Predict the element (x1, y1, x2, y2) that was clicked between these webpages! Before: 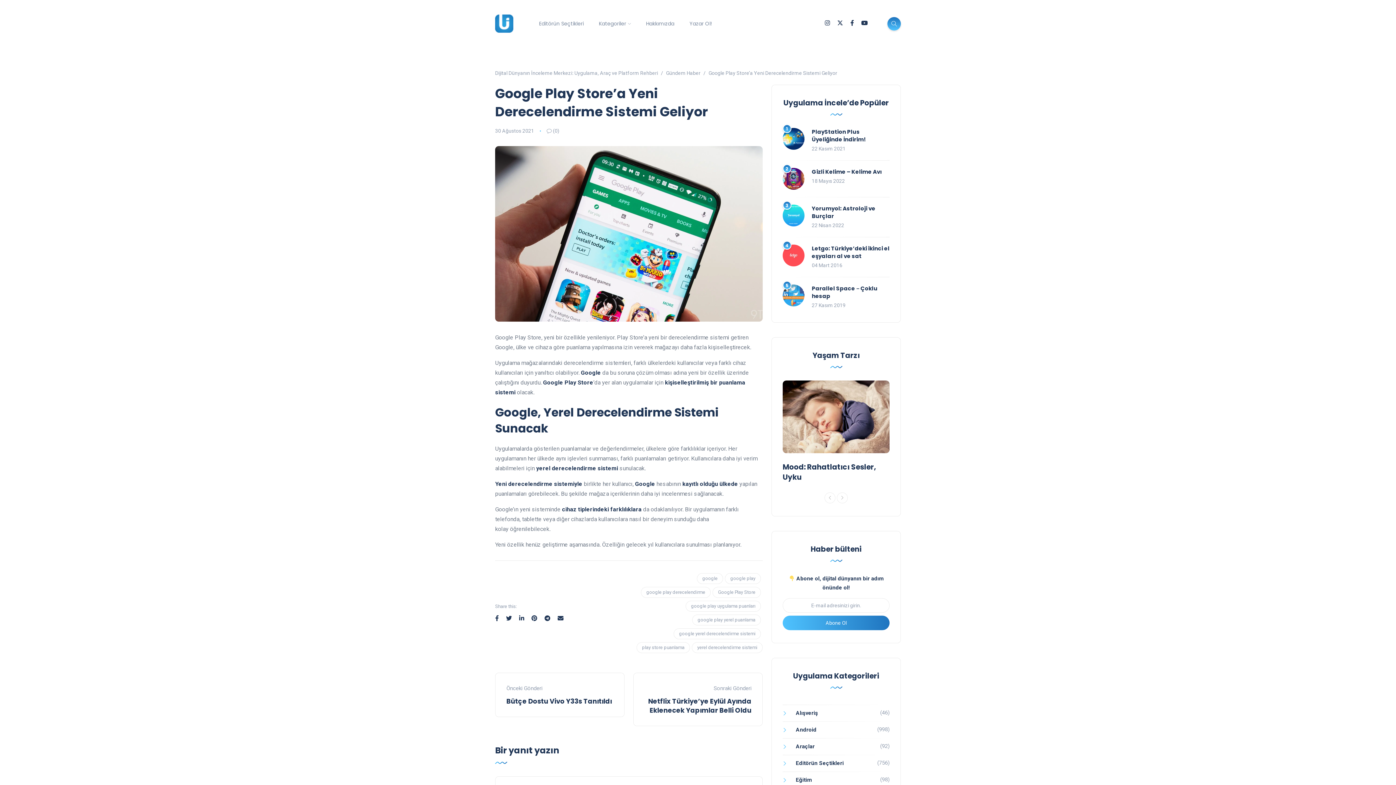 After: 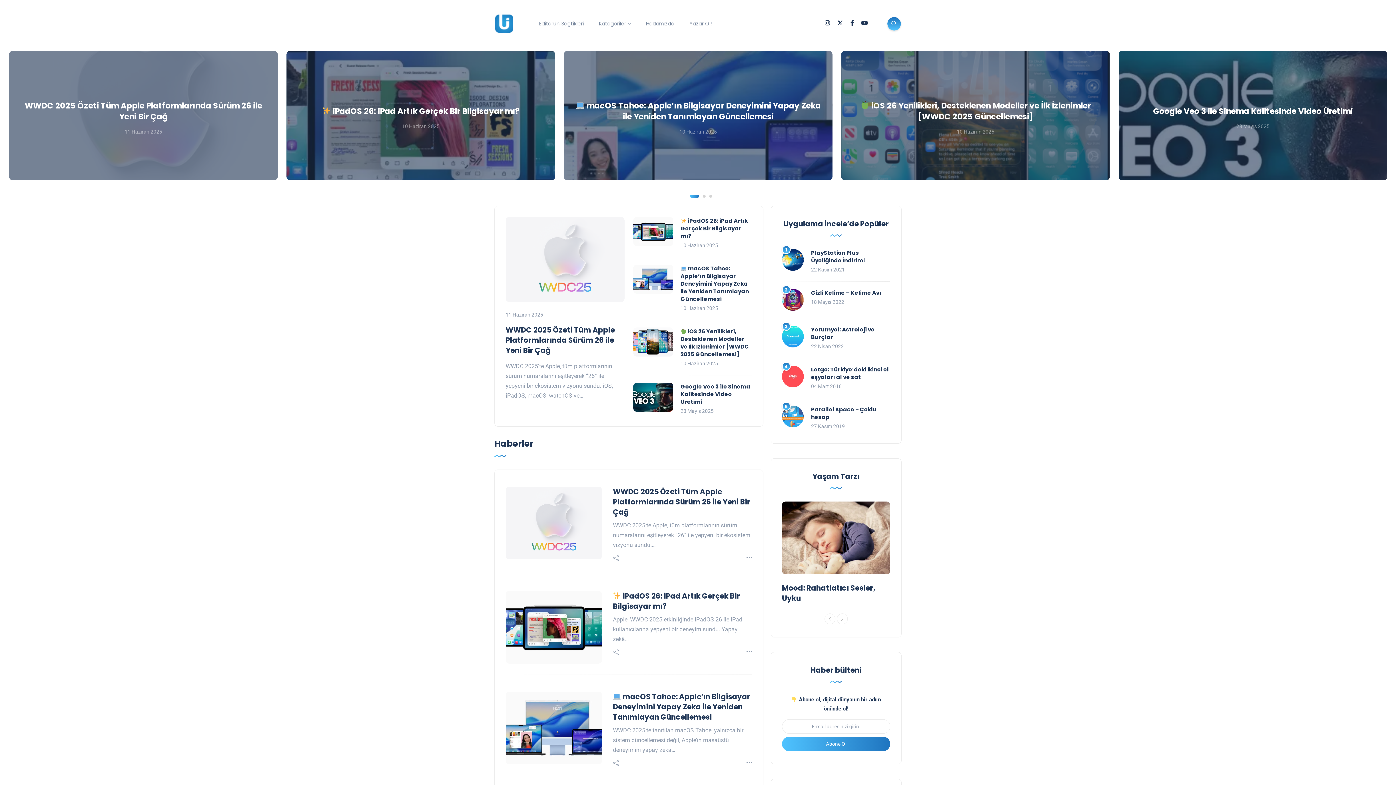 Action: label: Dijital Dünyanın İnceleme Merkezi: Uygulama, Araç ve Platform Rehberi bbox: (495, 70, 658, 76)